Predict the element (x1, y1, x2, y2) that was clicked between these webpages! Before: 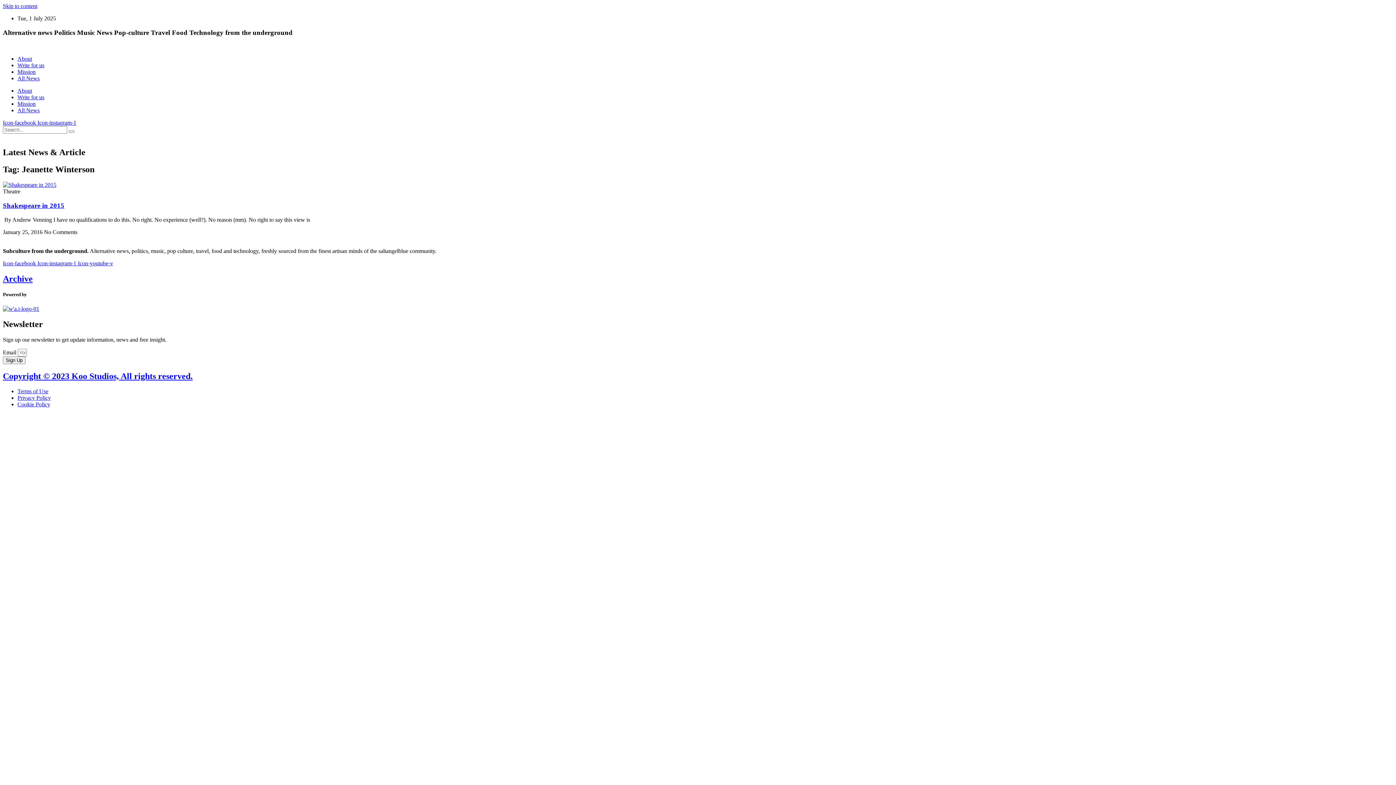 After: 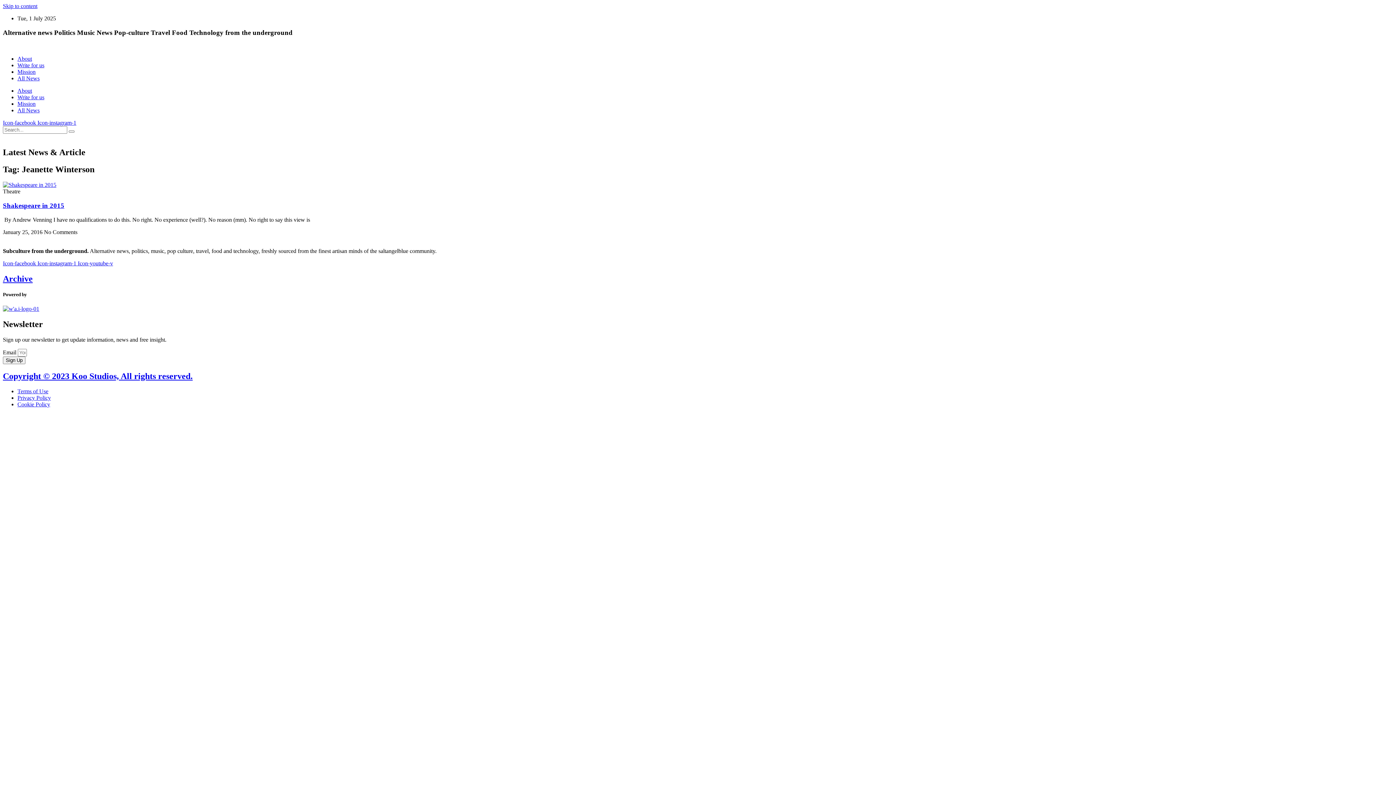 Action: bbox: (2, 305, 39, 311)